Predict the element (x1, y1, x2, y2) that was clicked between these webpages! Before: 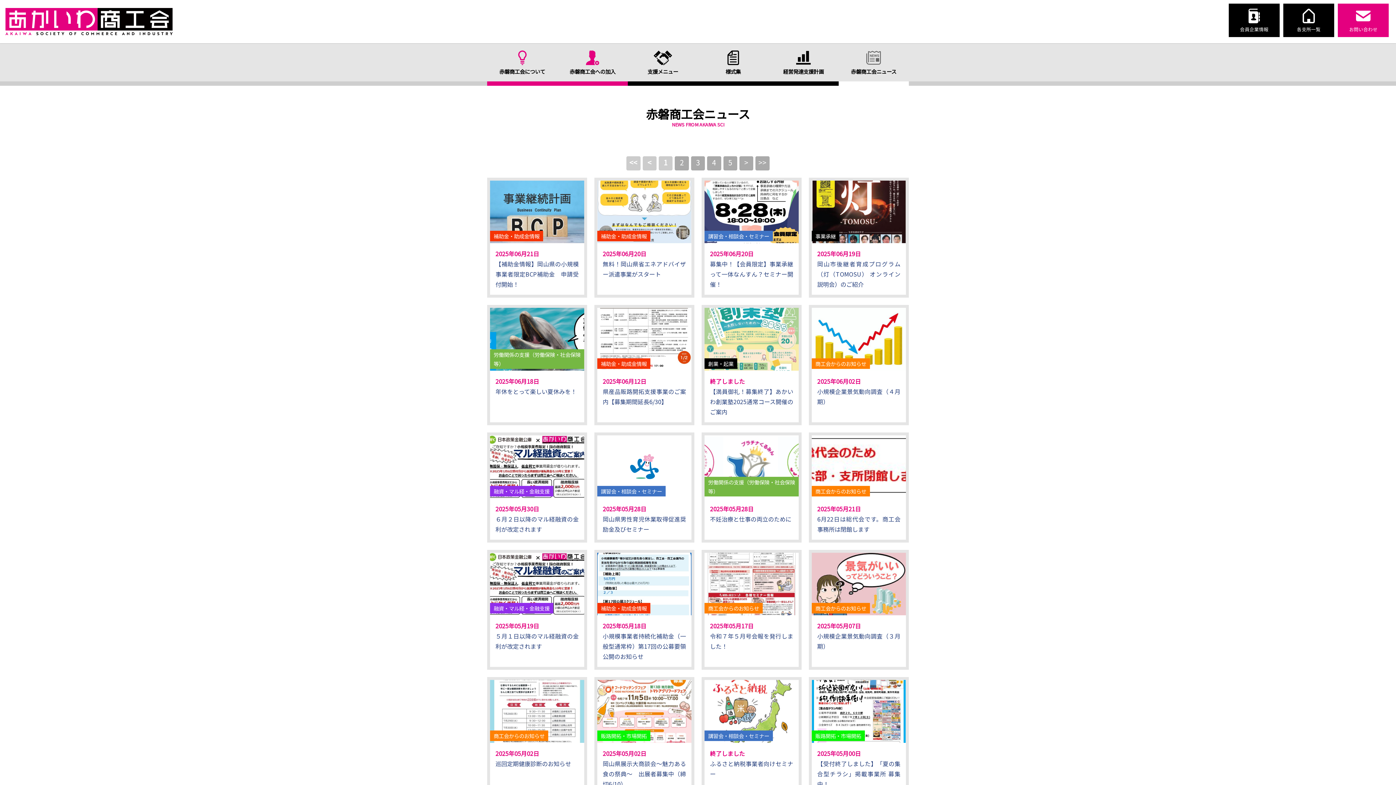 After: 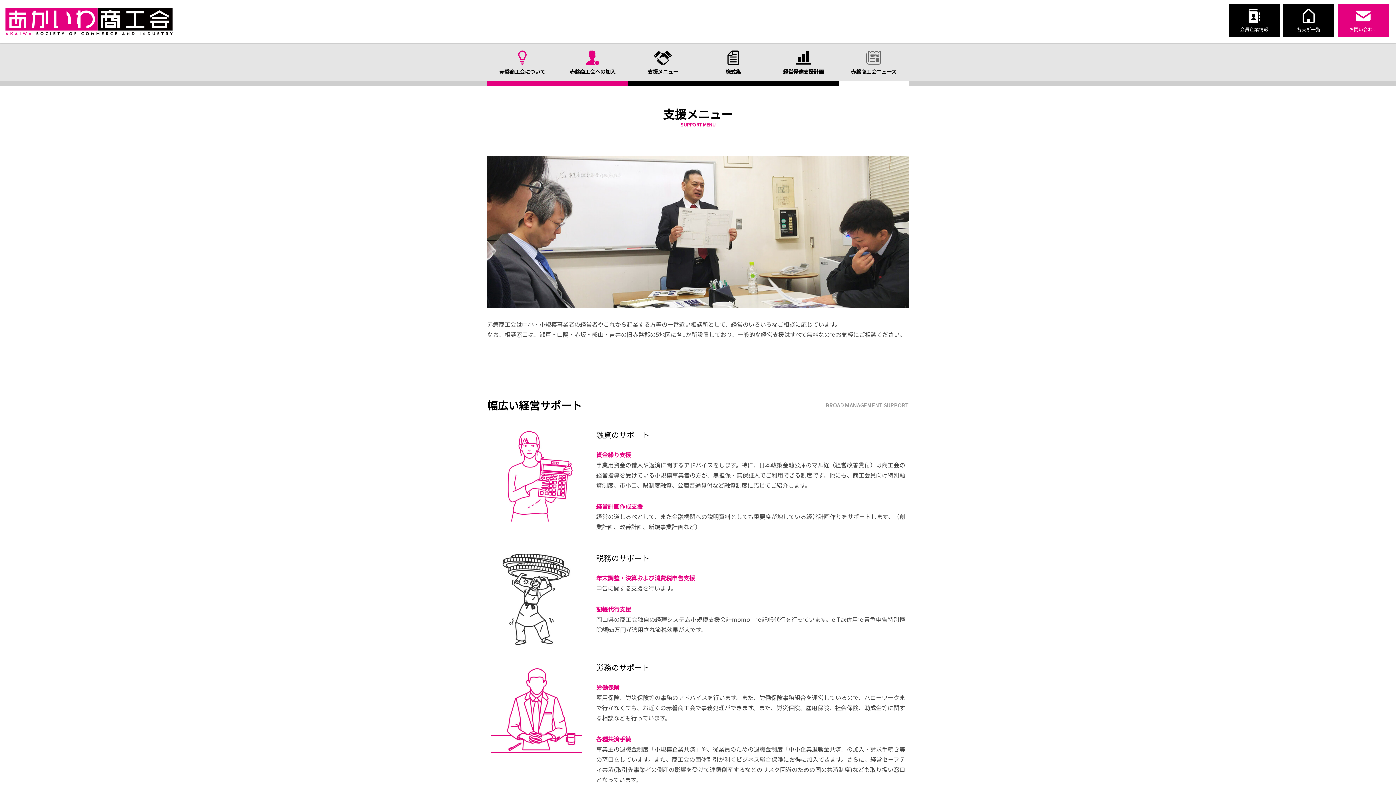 Action: bbox: (627, 43, 698, 81) label: 支援メニュー